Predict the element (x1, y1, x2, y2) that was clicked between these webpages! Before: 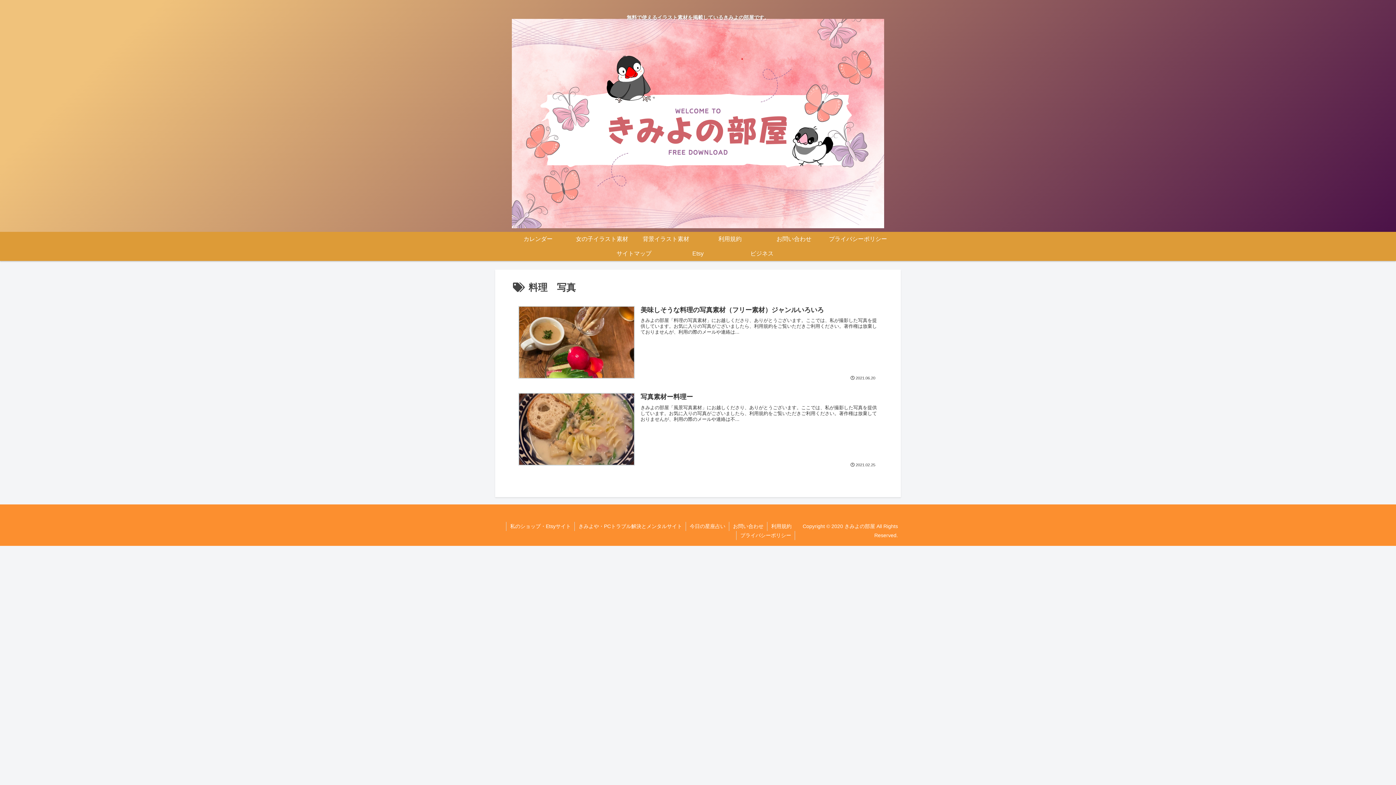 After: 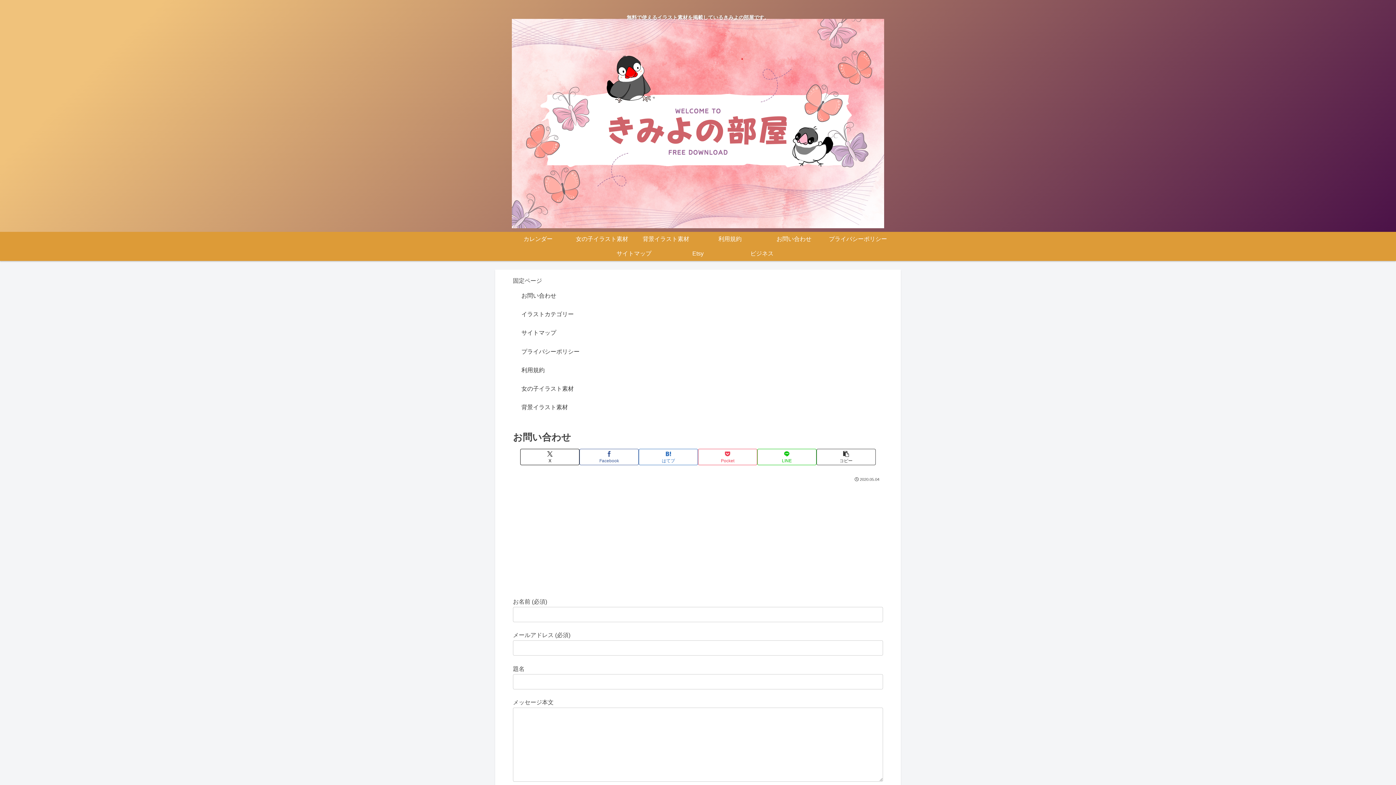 Action: bbox: (729, 522, 767, 531) label: お問い合わせ